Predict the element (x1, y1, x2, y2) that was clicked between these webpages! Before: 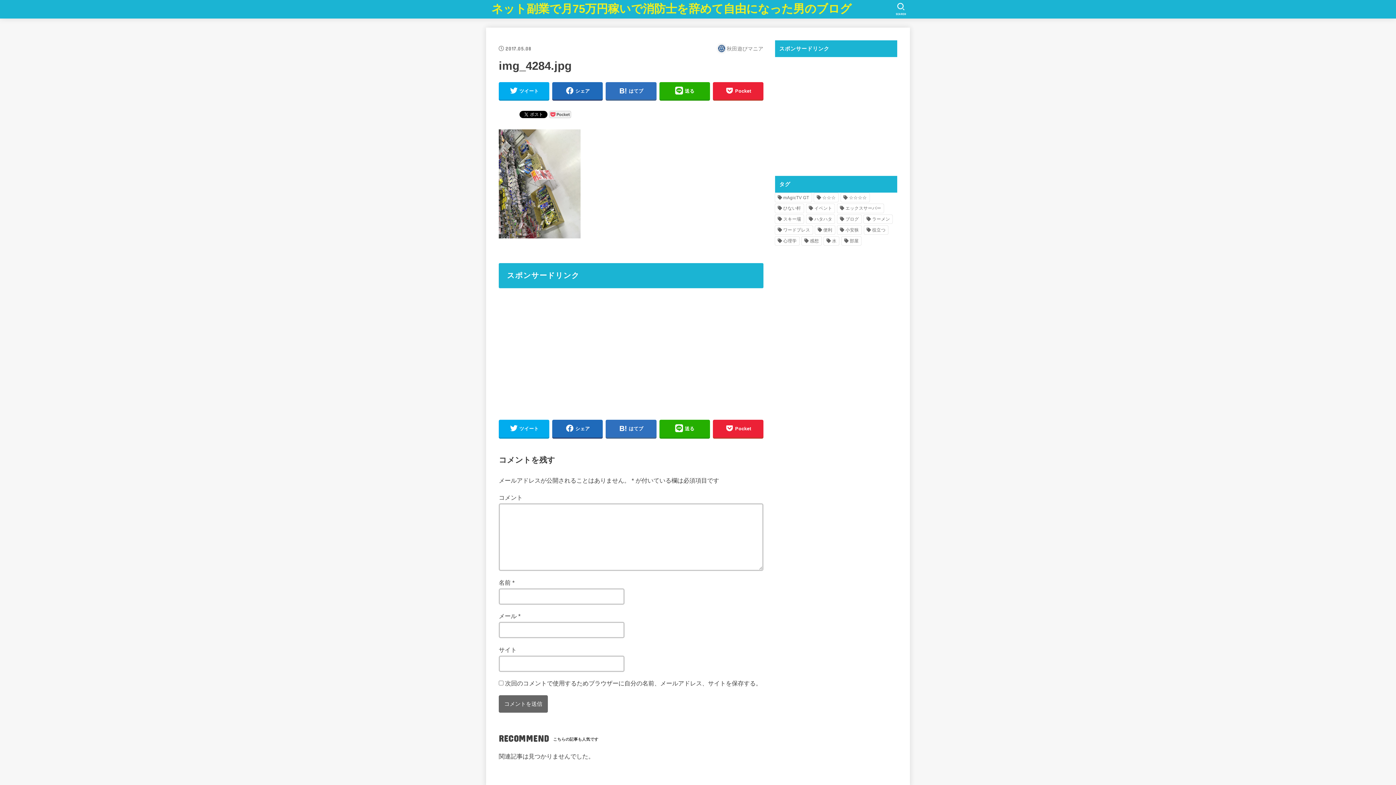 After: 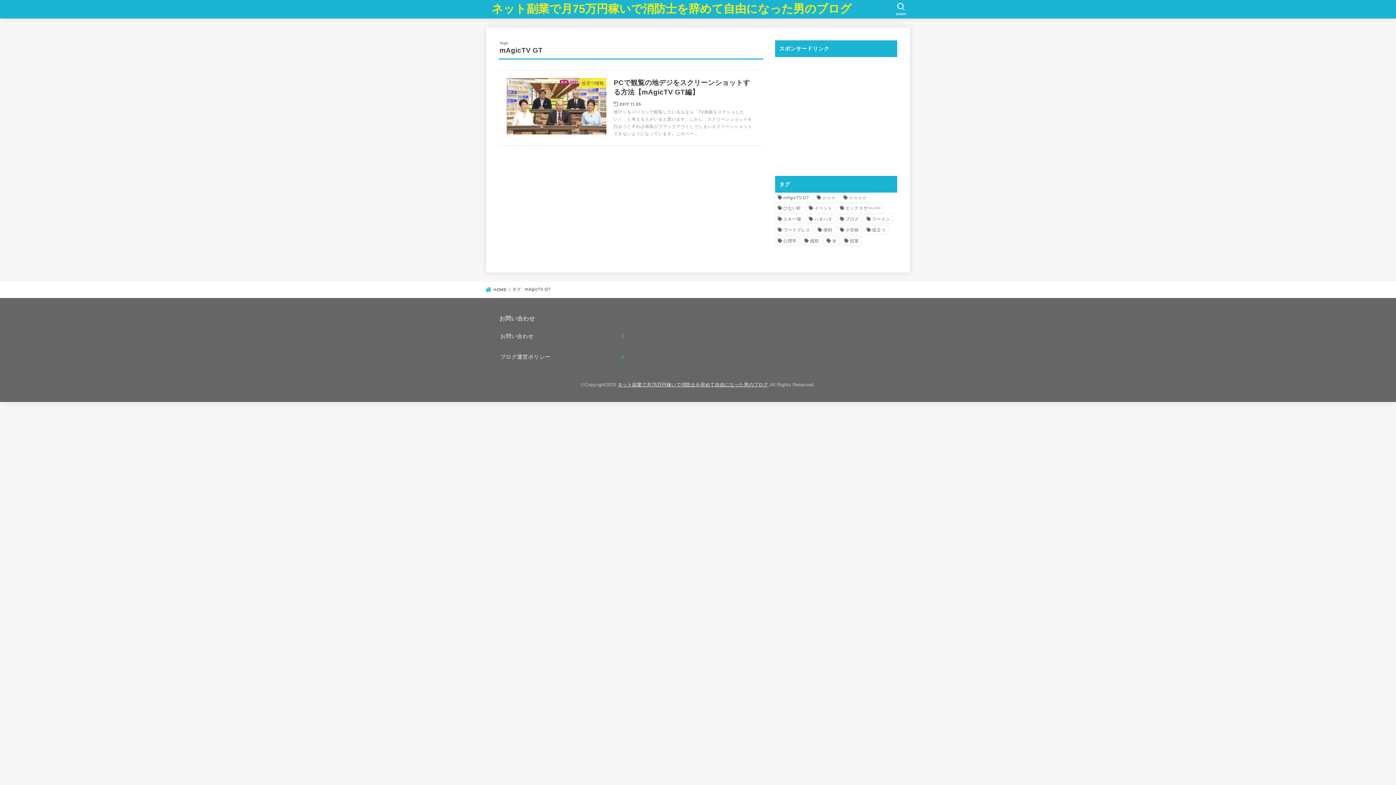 Action: bbox: (775, 193, 811, 202) label: mAgicTV GT (1個の項目)